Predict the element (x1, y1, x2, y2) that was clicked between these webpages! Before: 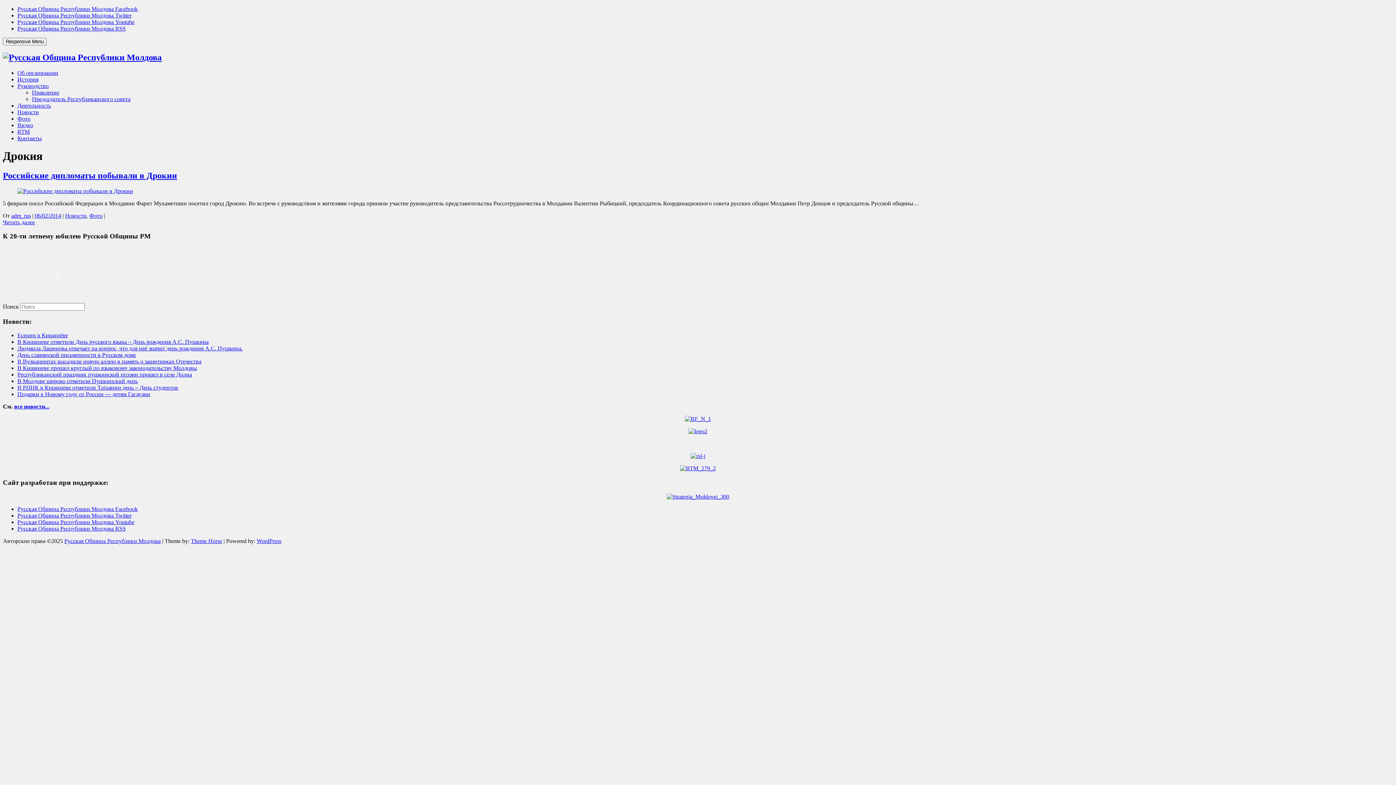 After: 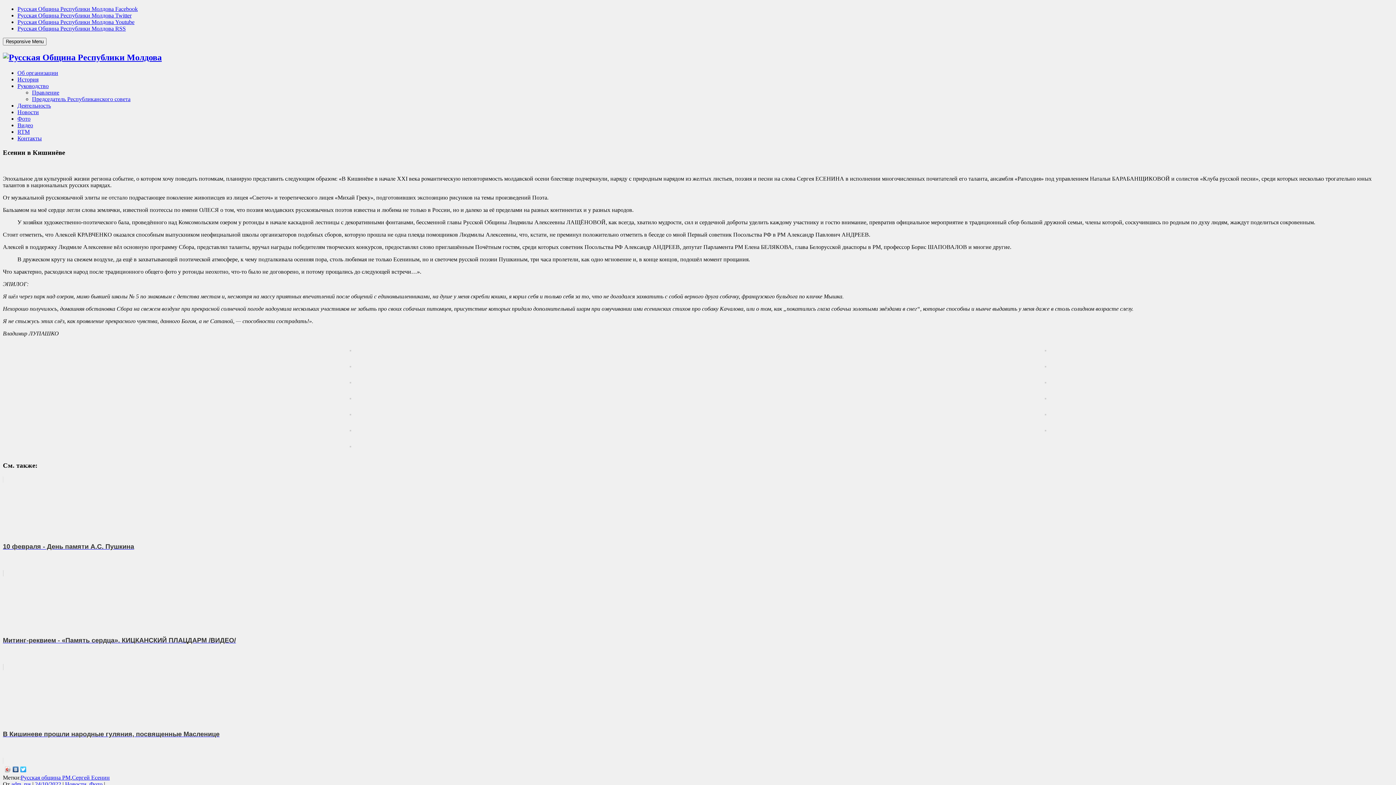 Action: label: Есенин в Кишинёве bbox: (17, 332, 68, 338)